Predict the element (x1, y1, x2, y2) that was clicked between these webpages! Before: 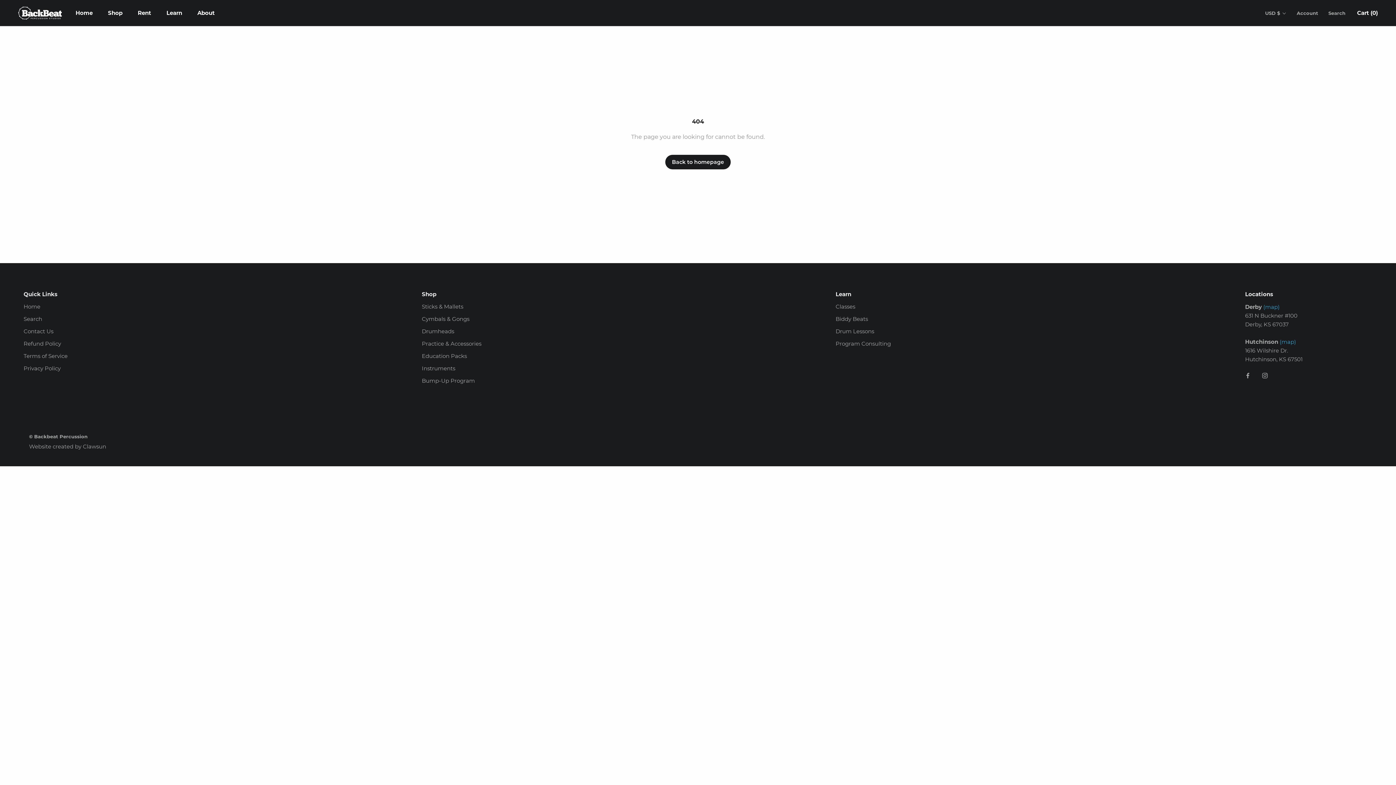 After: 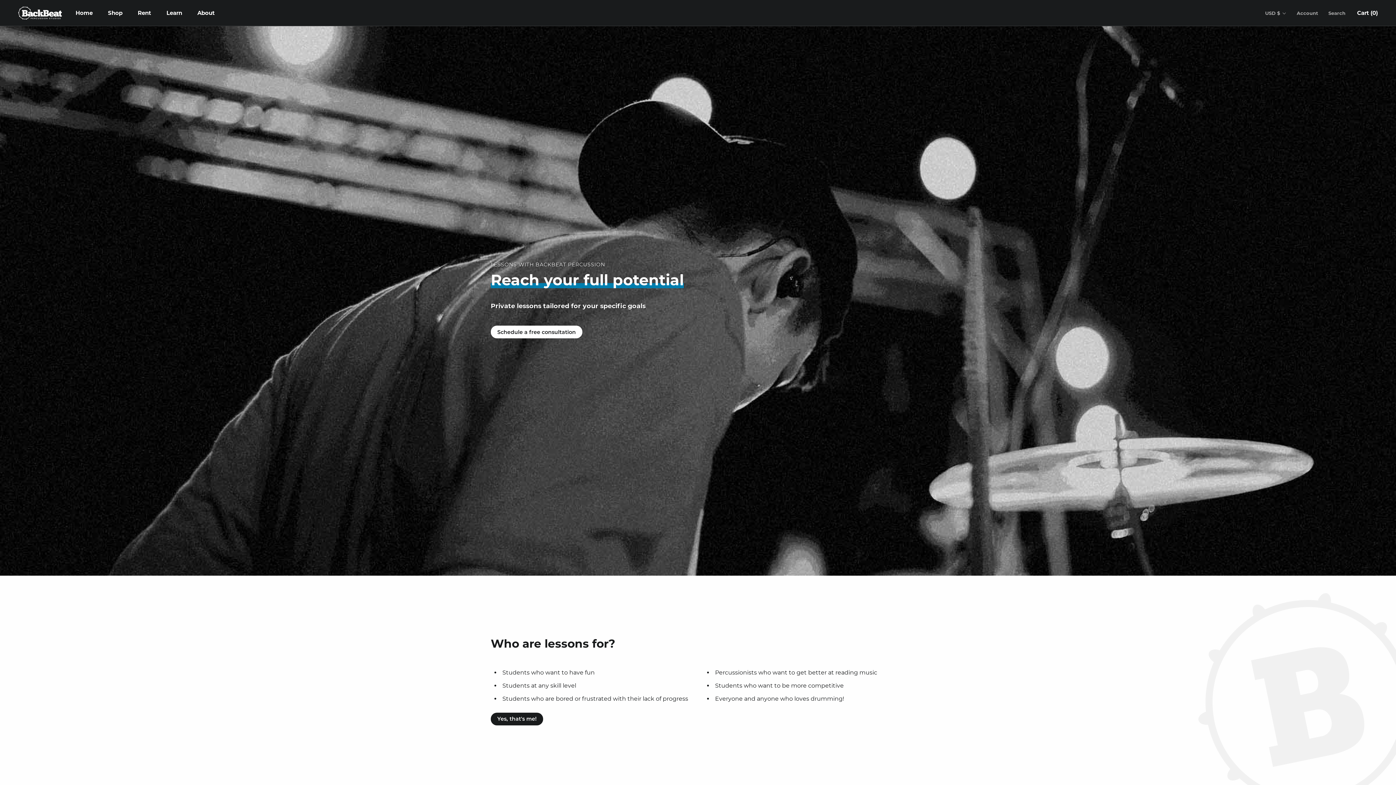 Action: label: Drum Lessons bbox: (835, 327, 891, 335)